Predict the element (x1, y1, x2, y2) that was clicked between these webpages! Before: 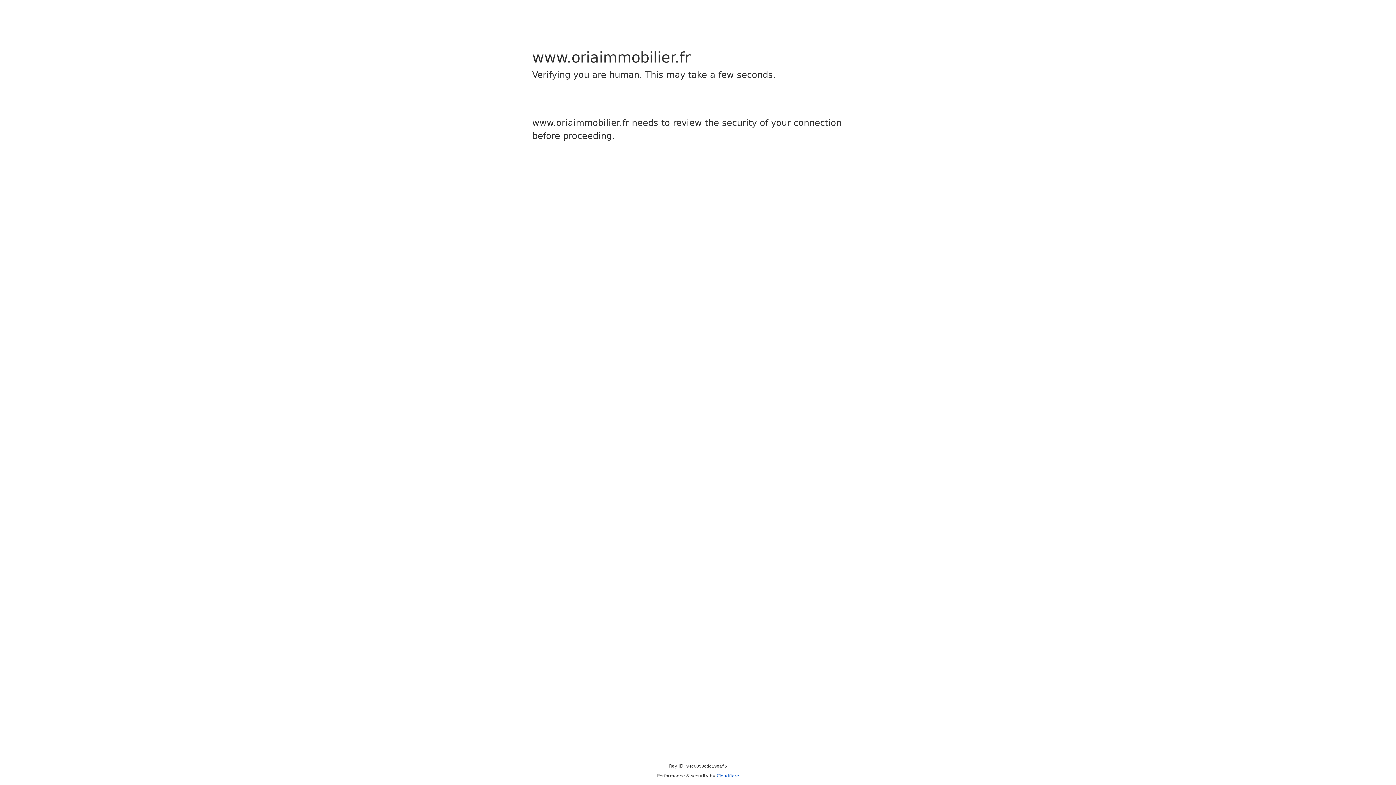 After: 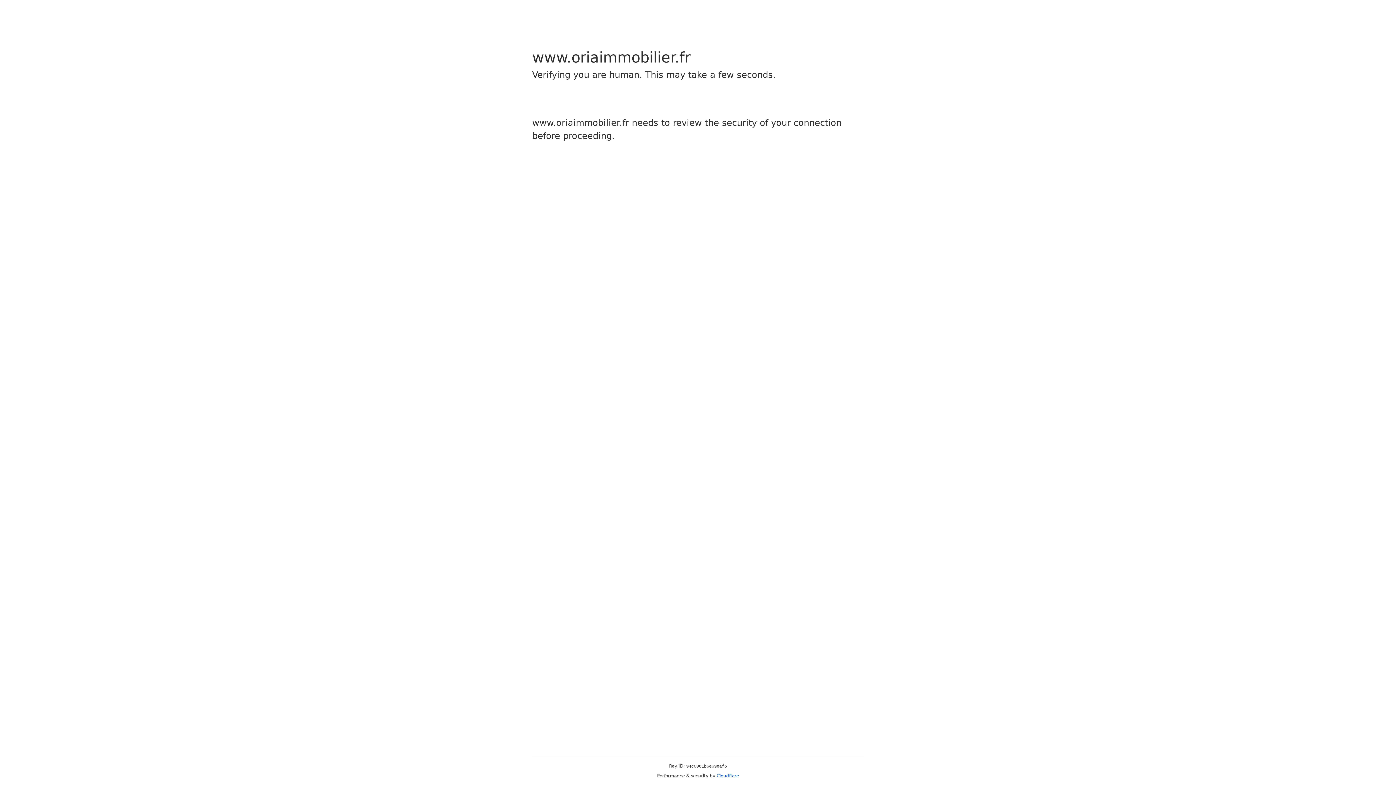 Action: bbox: (716, 773, 739, 778) label: Cloudflare